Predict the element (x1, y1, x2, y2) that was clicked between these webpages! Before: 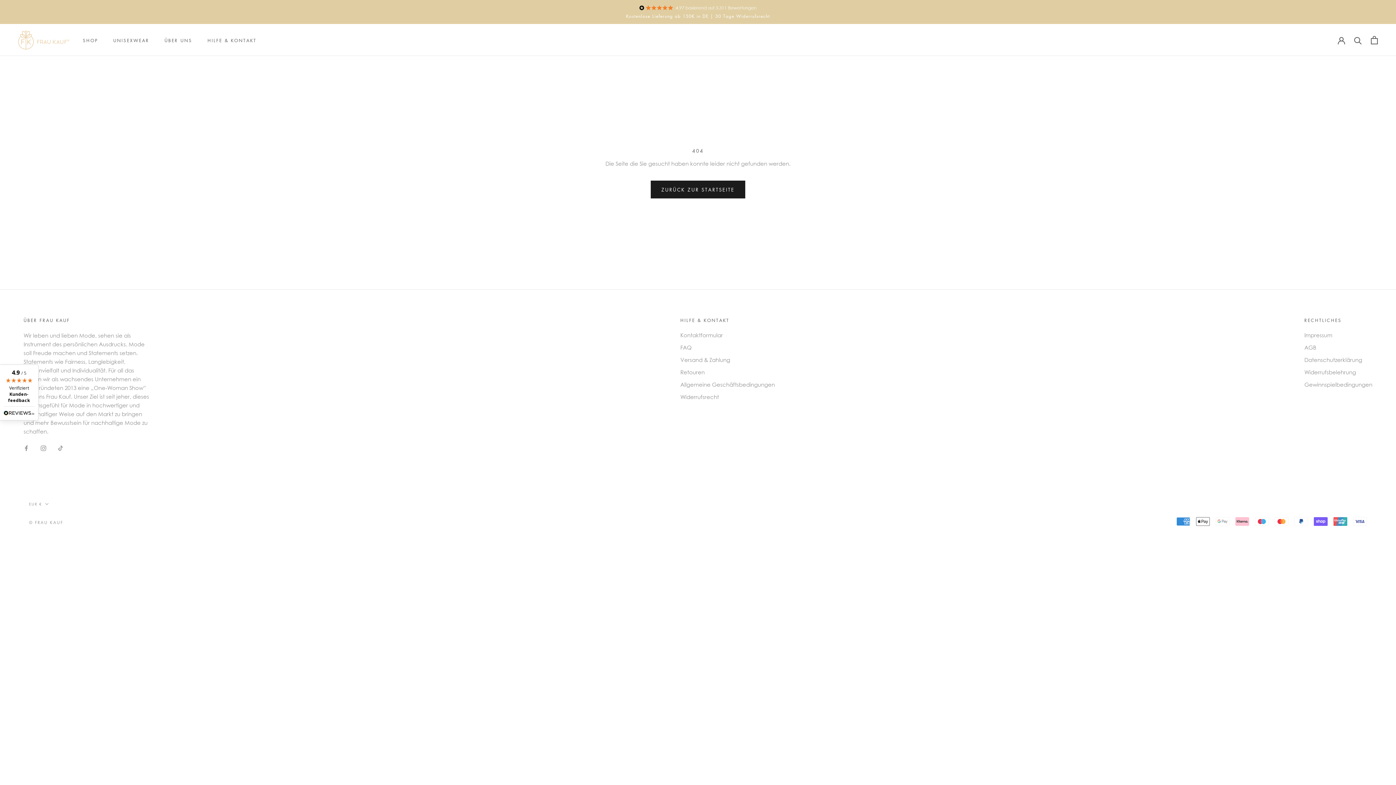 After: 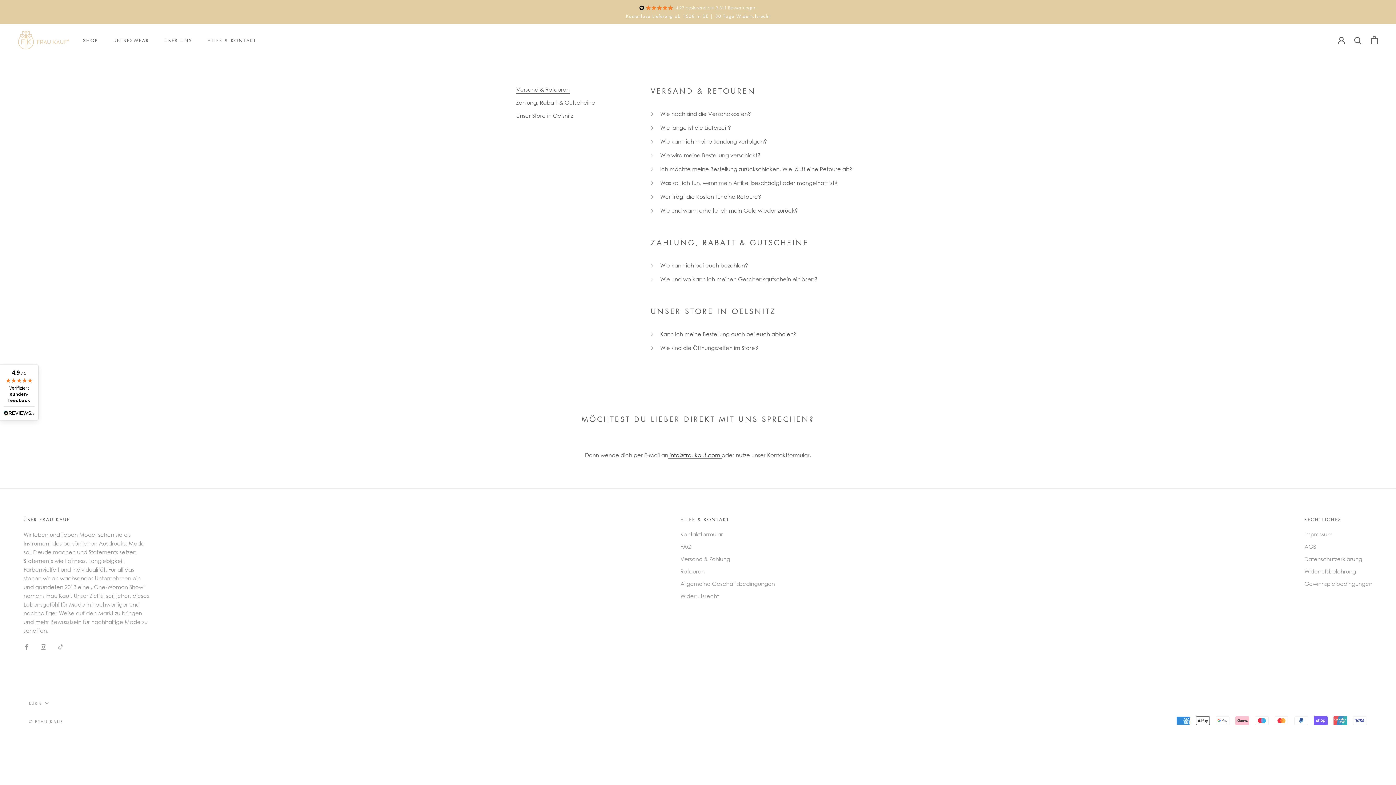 Action: bbox: (680, 343, 775, 351) label: FAQ